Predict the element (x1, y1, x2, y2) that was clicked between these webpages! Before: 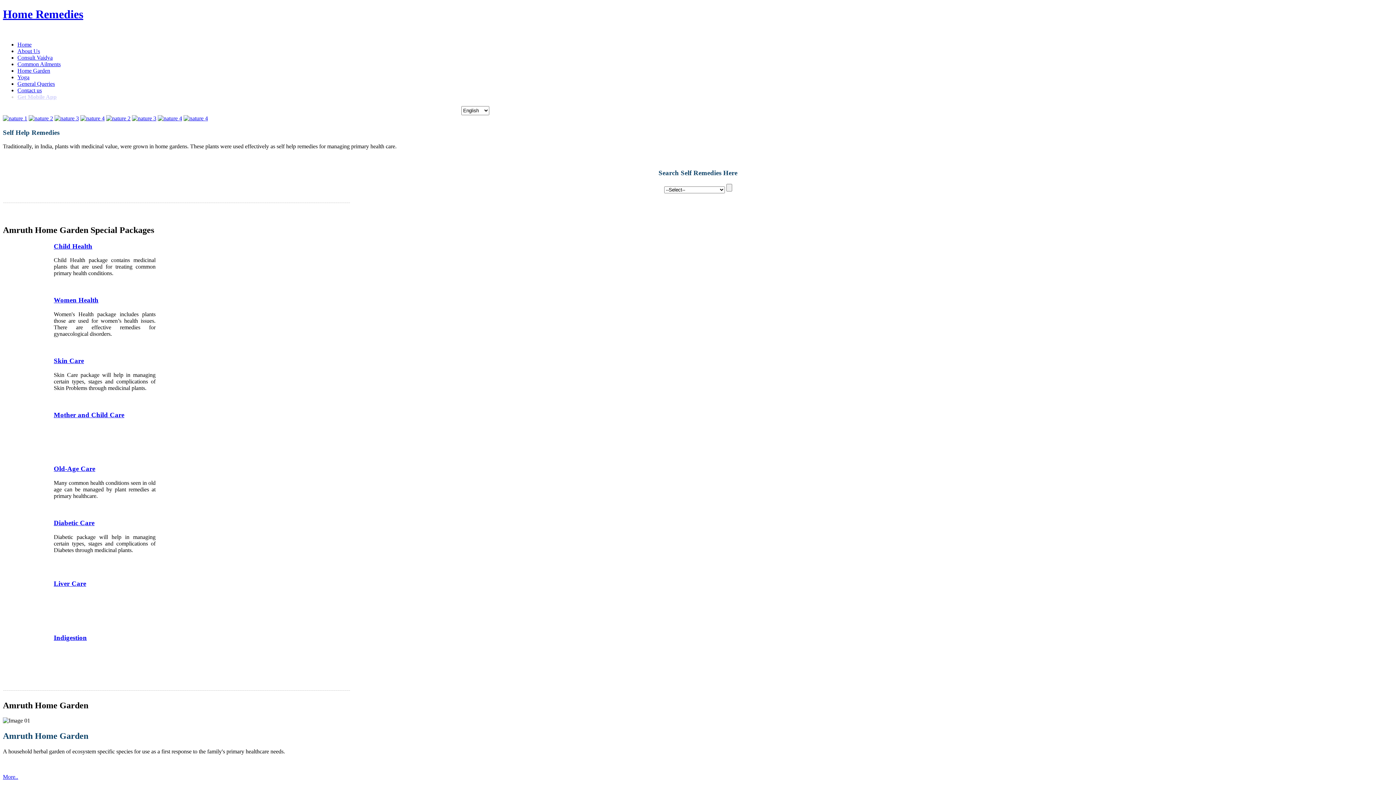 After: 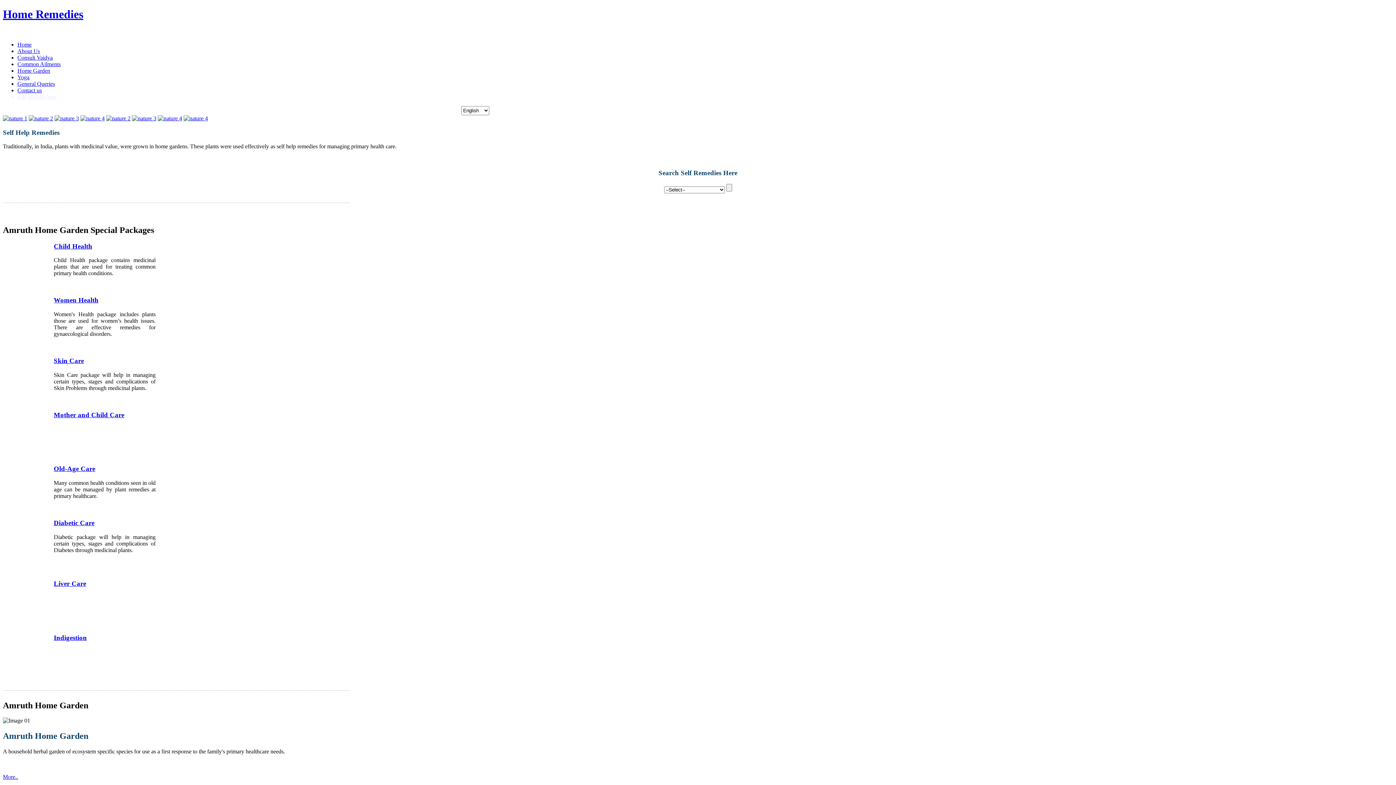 Action: label: Yoga bbox: (17, 74, 29, 80)